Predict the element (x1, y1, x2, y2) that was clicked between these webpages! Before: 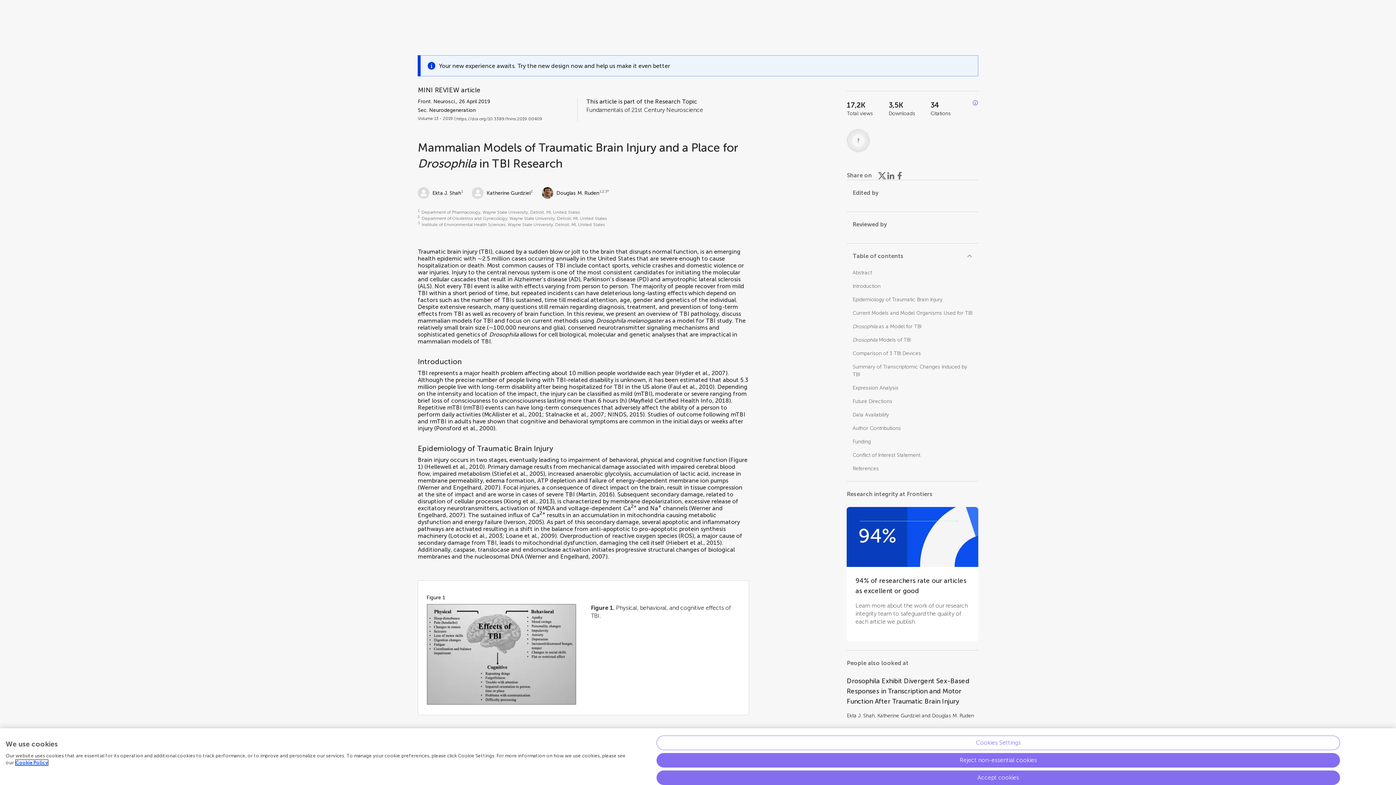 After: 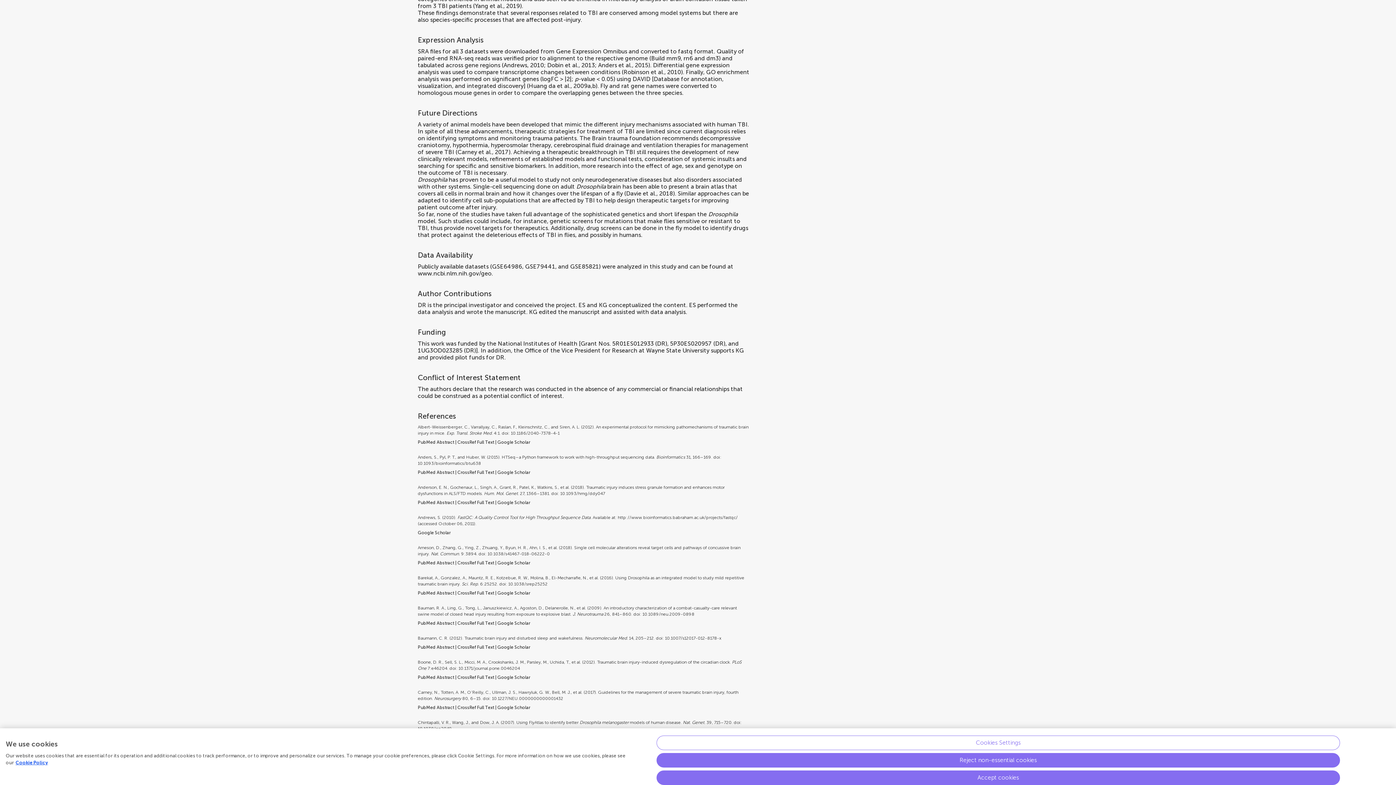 Action: label: Expression Analysis bbox: (852, 385, 898, 391)